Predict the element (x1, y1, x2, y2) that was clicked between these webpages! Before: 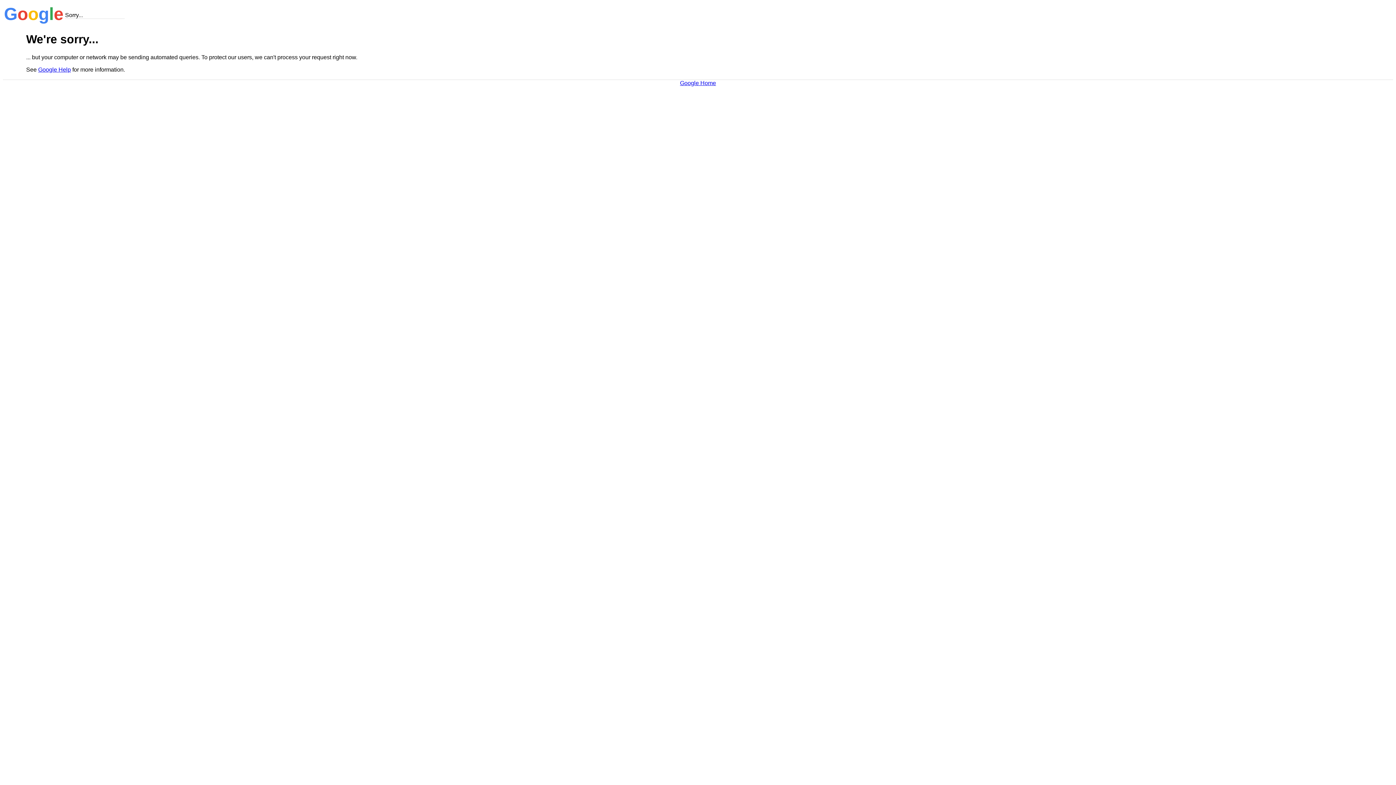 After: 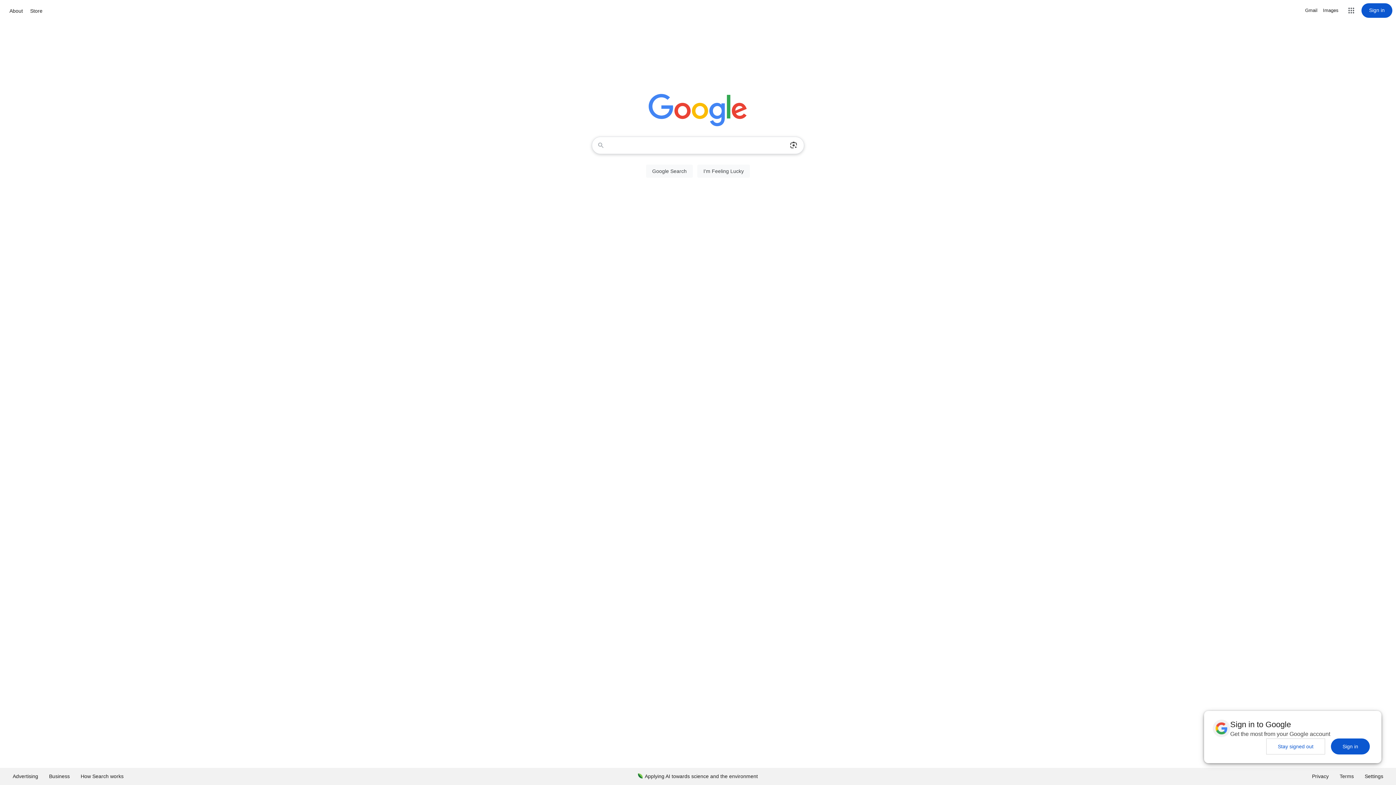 Action: bbox: (680, 79, 716, 86) label: Google Home